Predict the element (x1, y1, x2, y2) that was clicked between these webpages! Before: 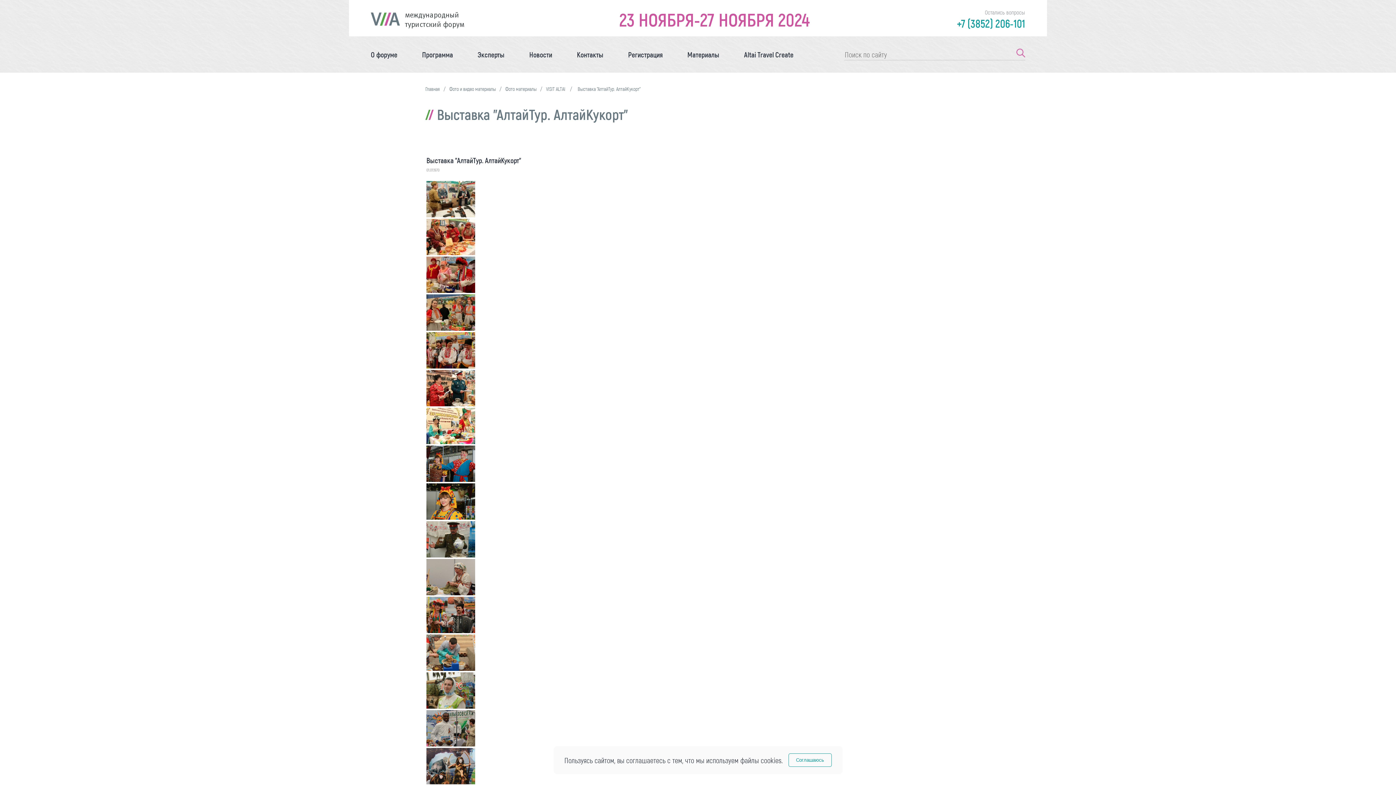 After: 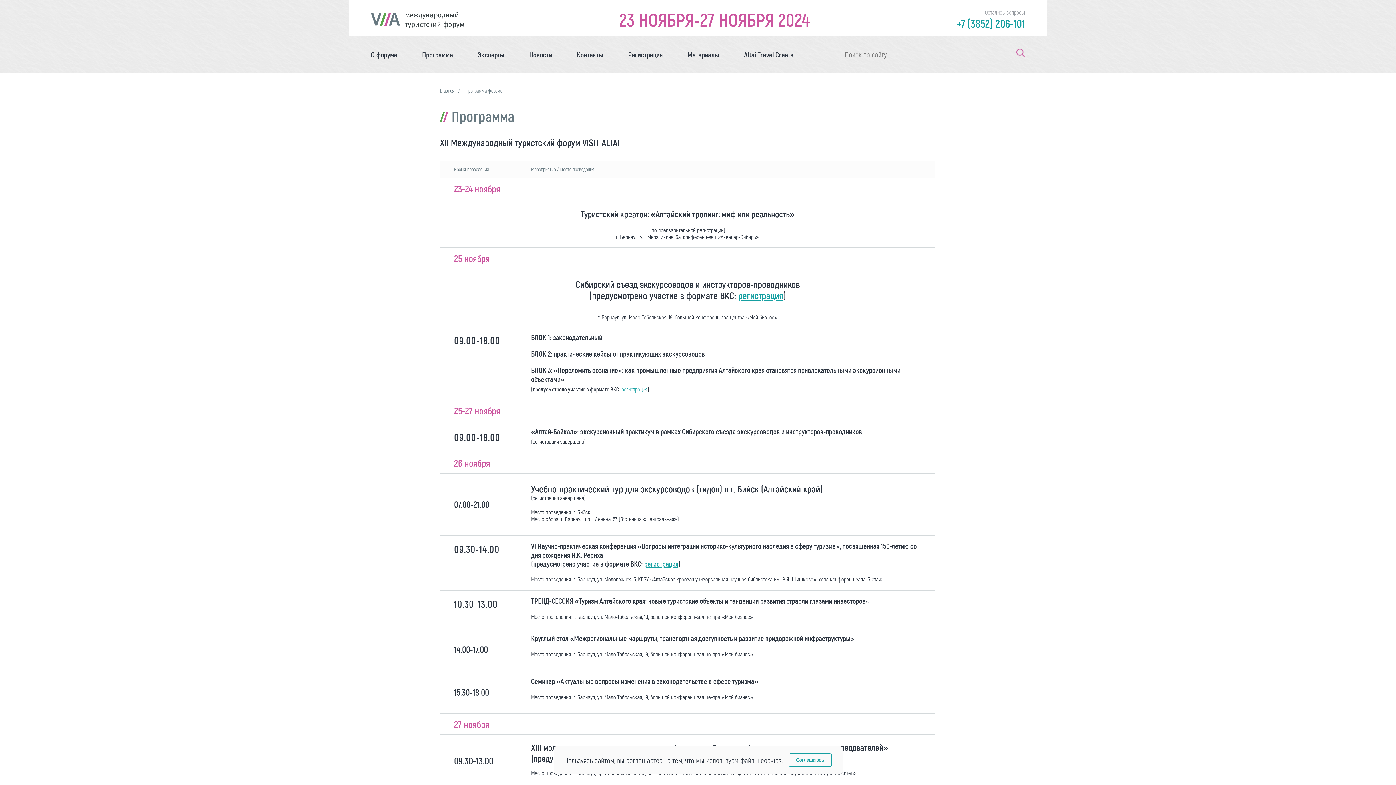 Action: bbox: (422, 50, 453, 58) label: Программа